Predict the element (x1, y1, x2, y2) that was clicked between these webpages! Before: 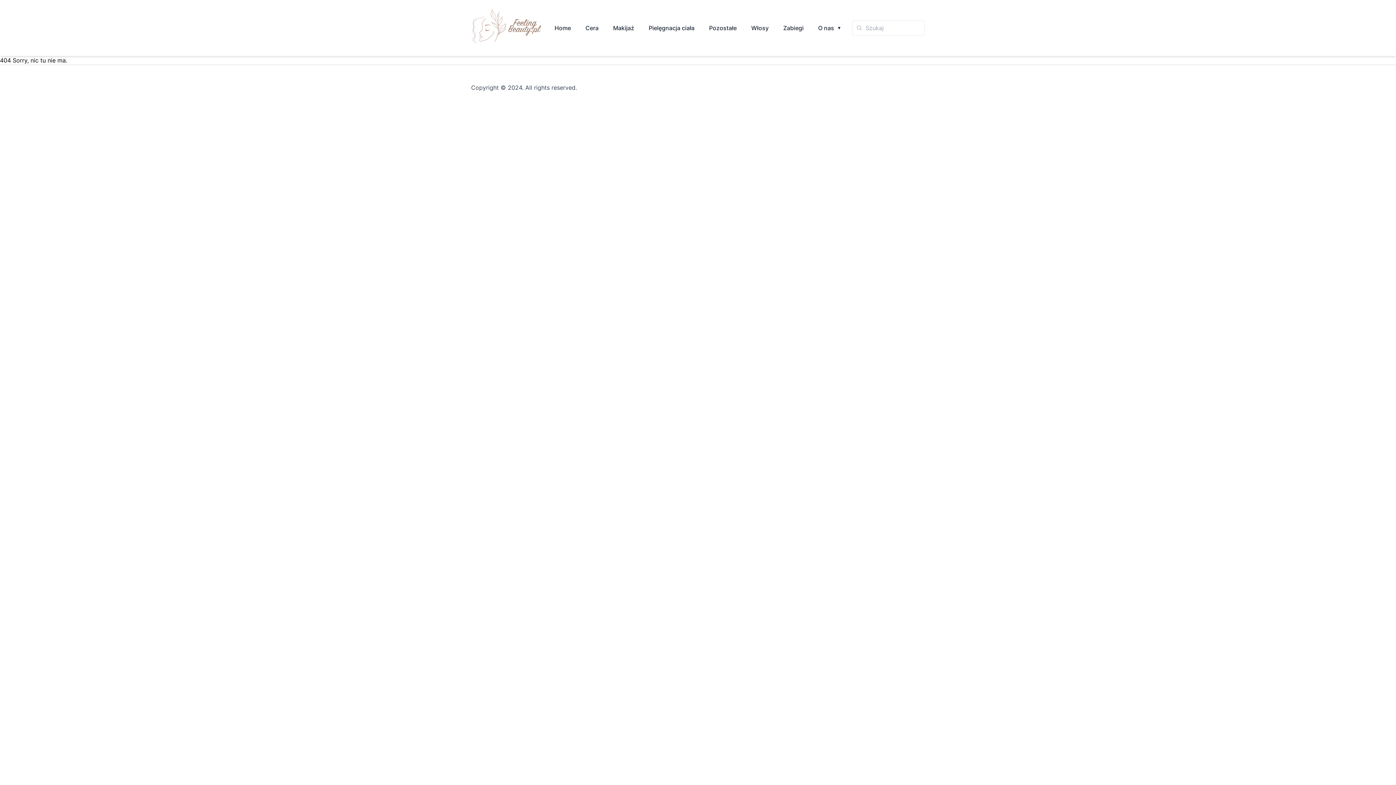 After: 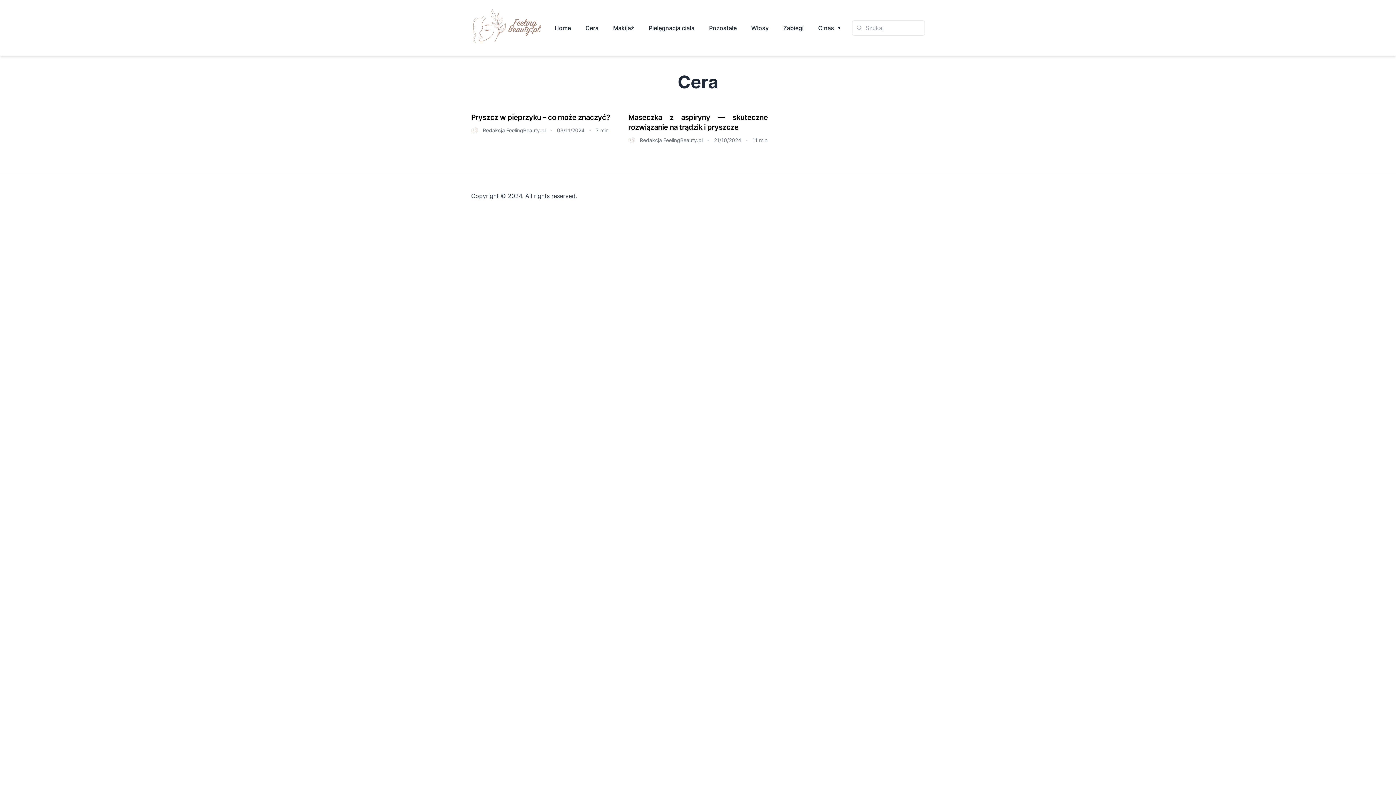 Action: label: Cera bbox: (578, 20, 606, 35)